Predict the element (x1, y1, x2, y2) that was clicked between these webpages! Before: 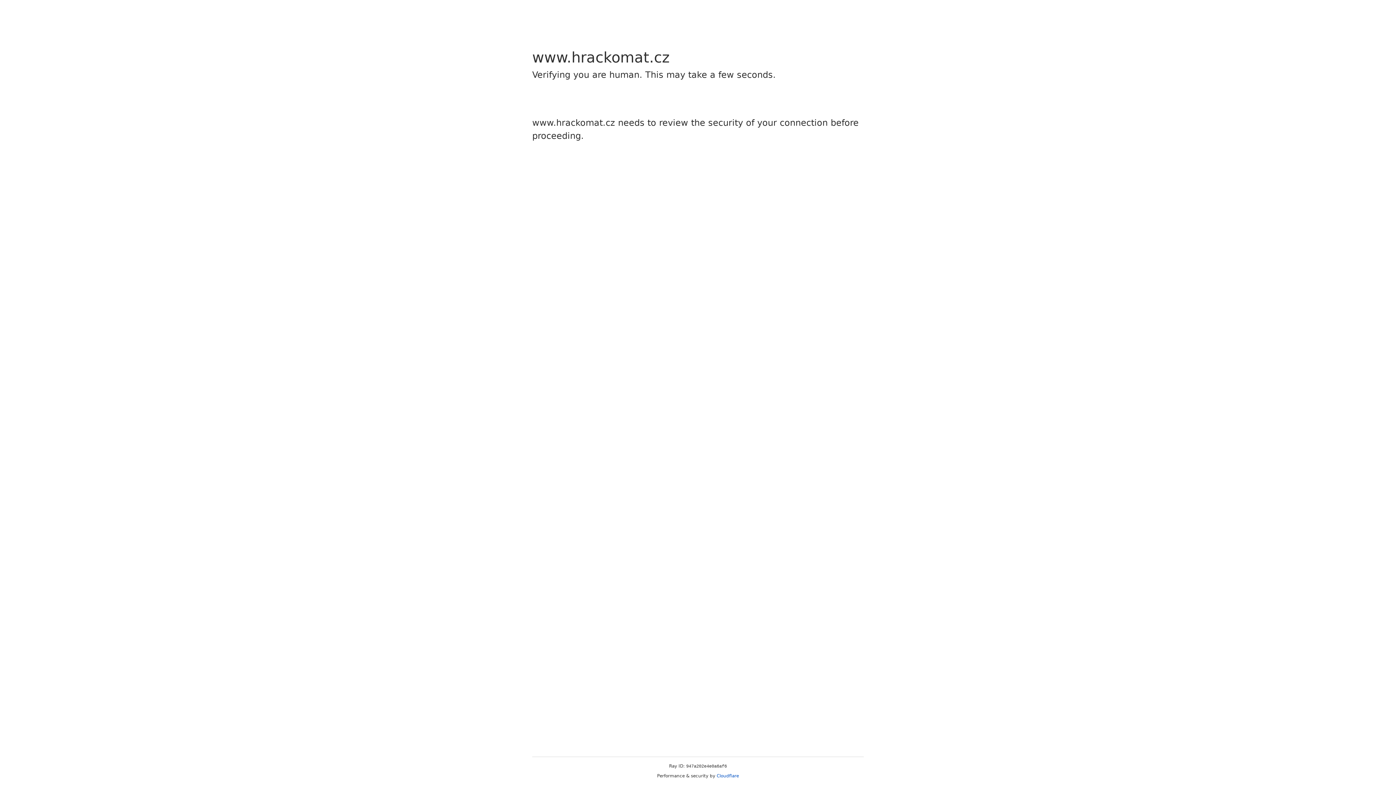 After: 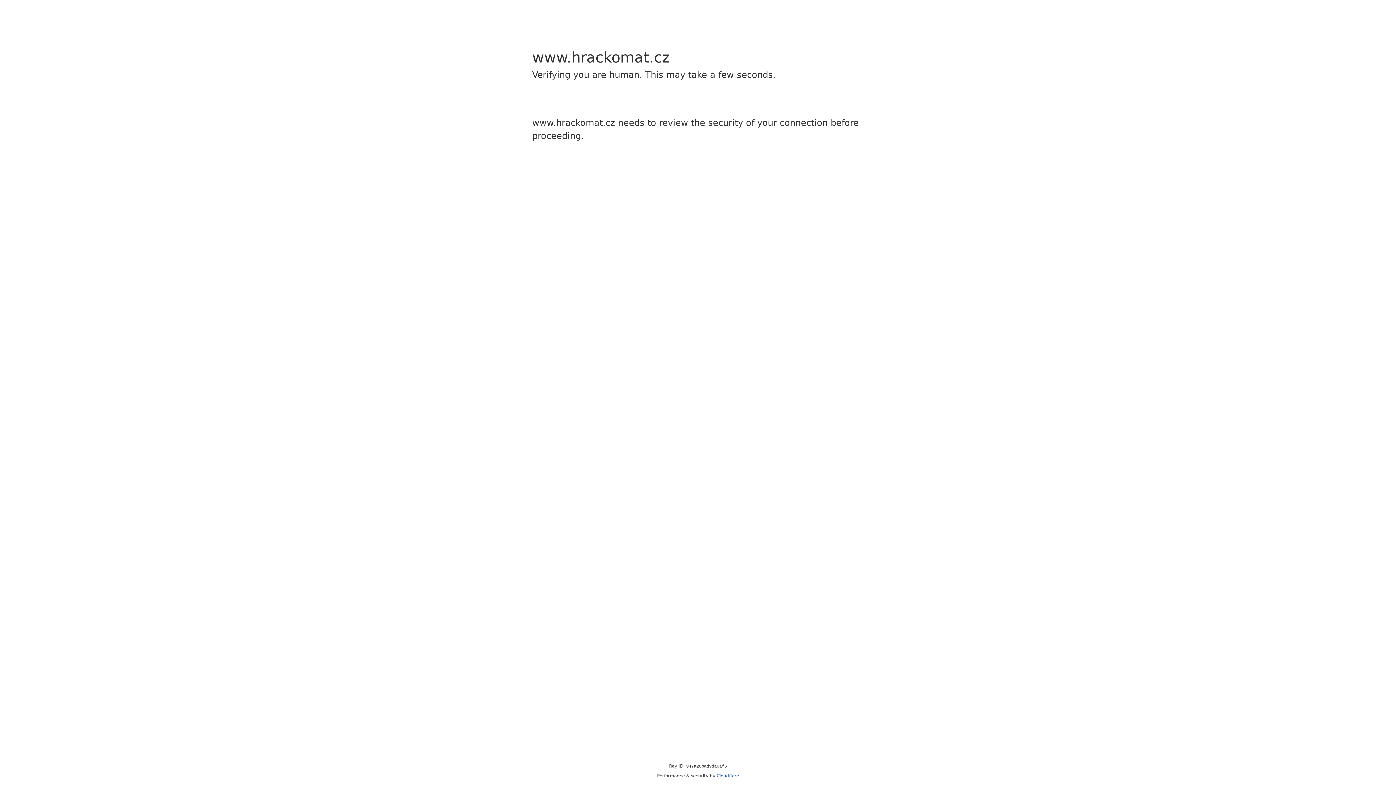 Action: label: Cloudflare bbox: (716, 773, 739, 778)